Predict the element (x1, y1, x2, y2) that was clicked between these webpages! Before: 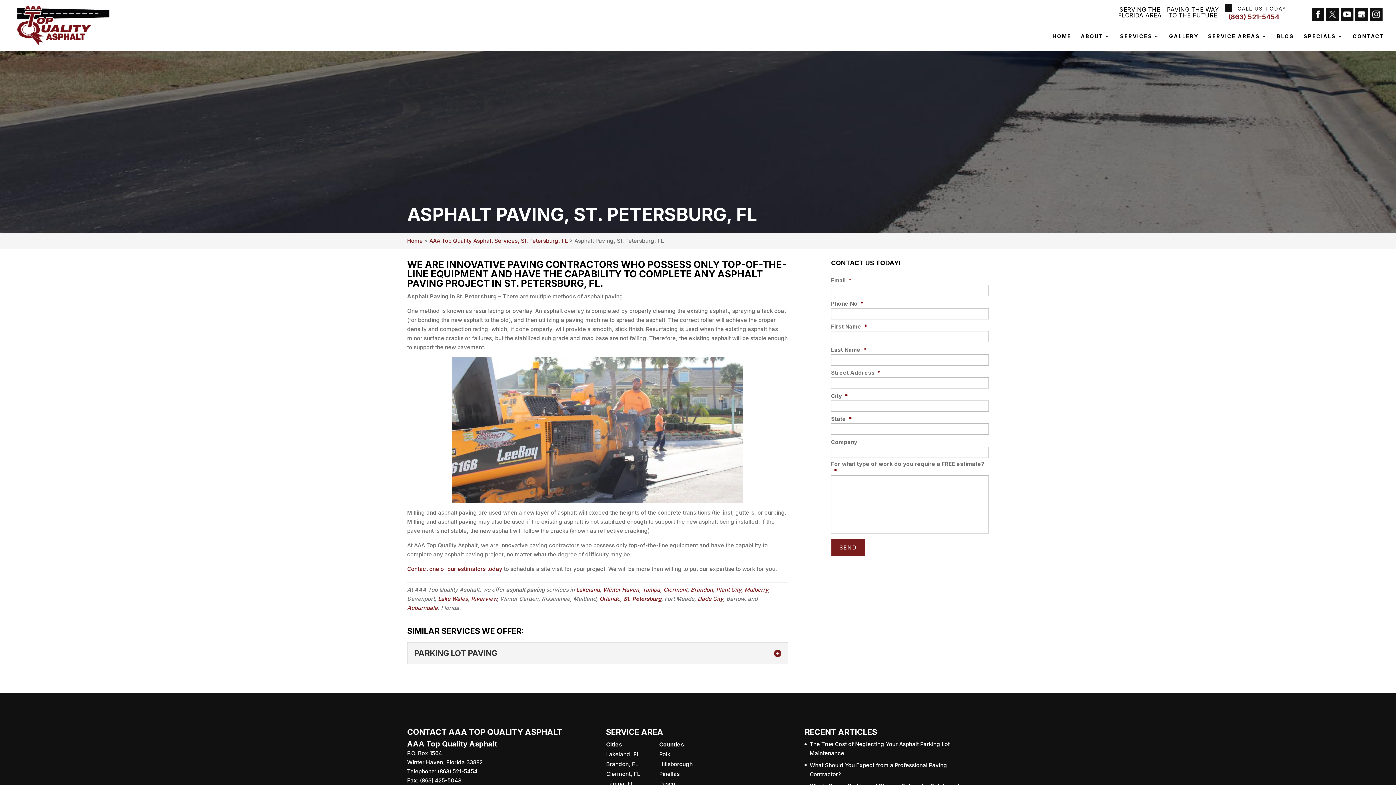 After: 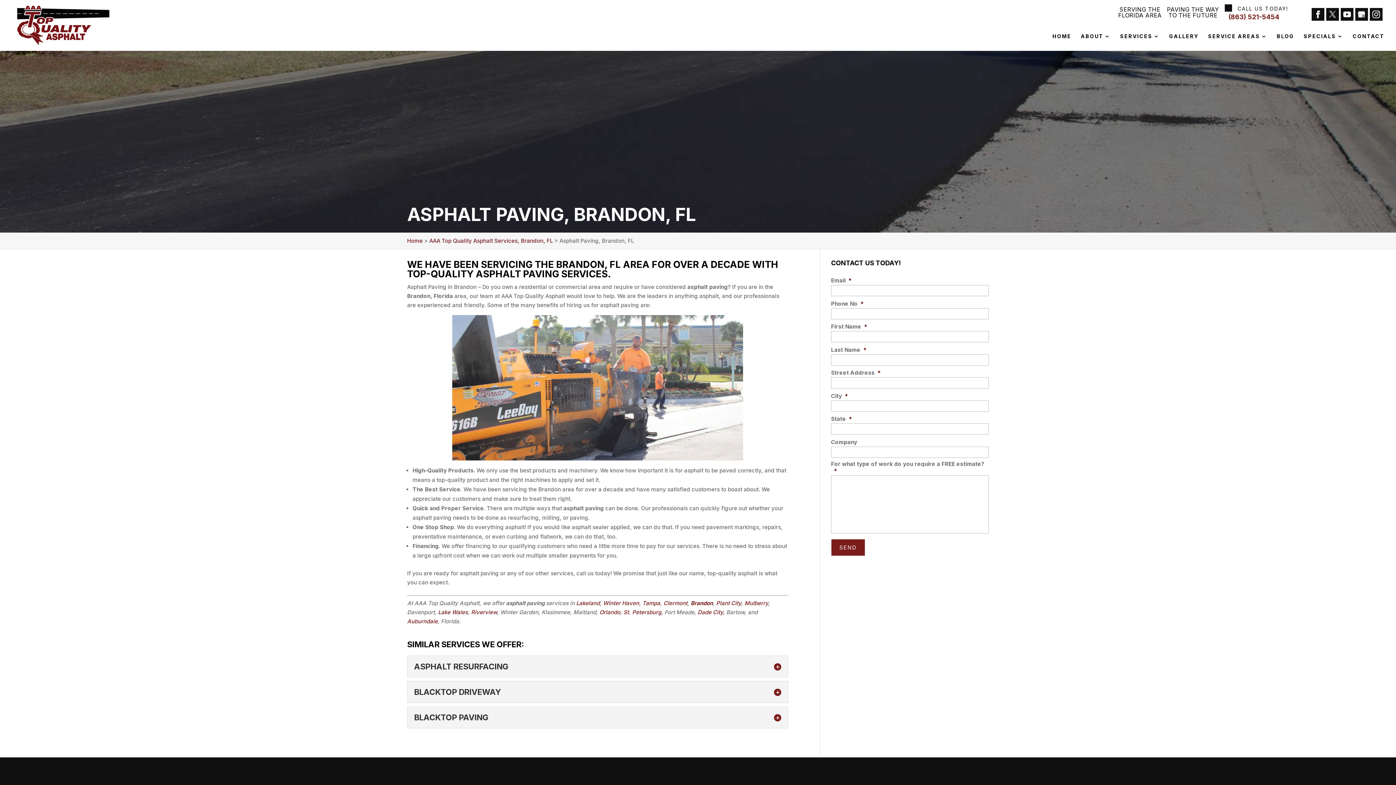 Action: bbox: (690, 586, 713, 593) label: Brandon